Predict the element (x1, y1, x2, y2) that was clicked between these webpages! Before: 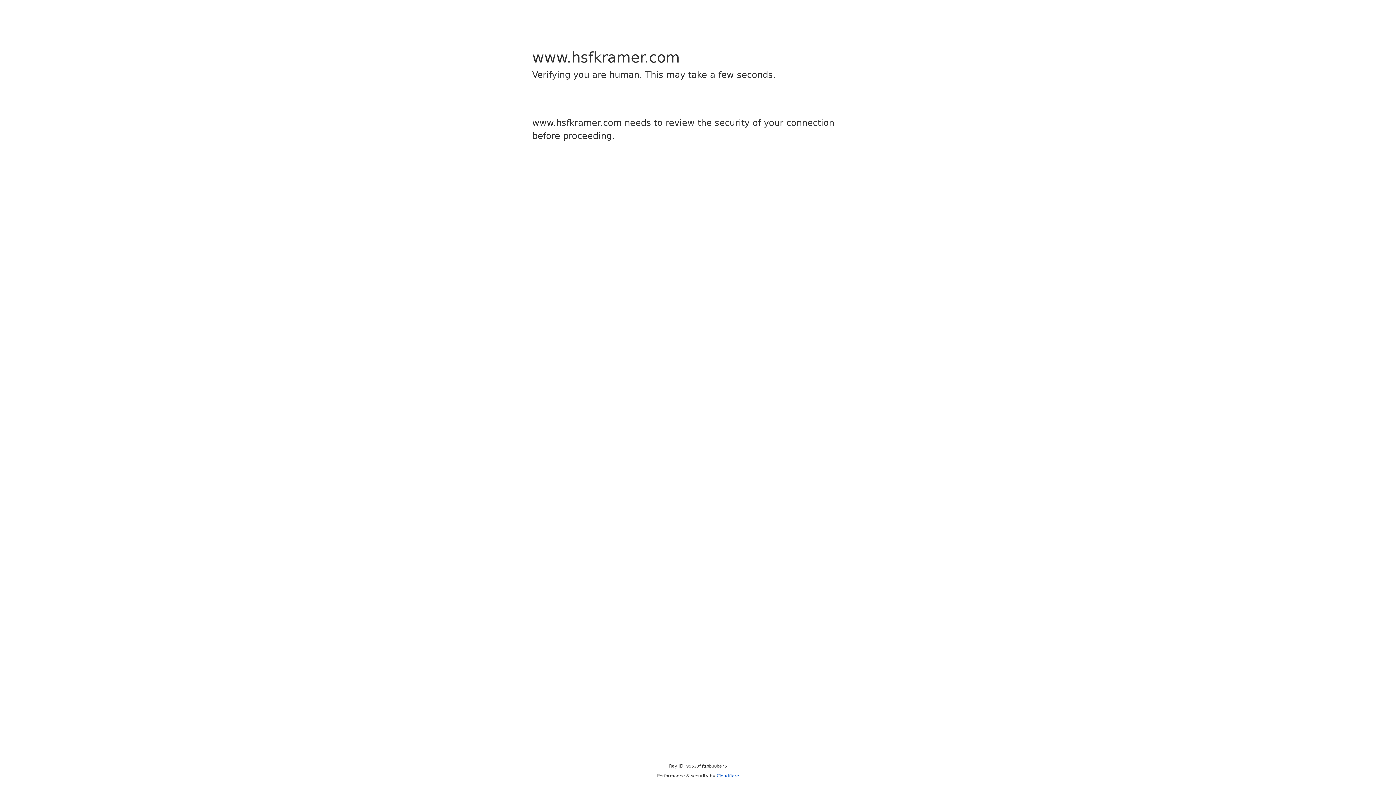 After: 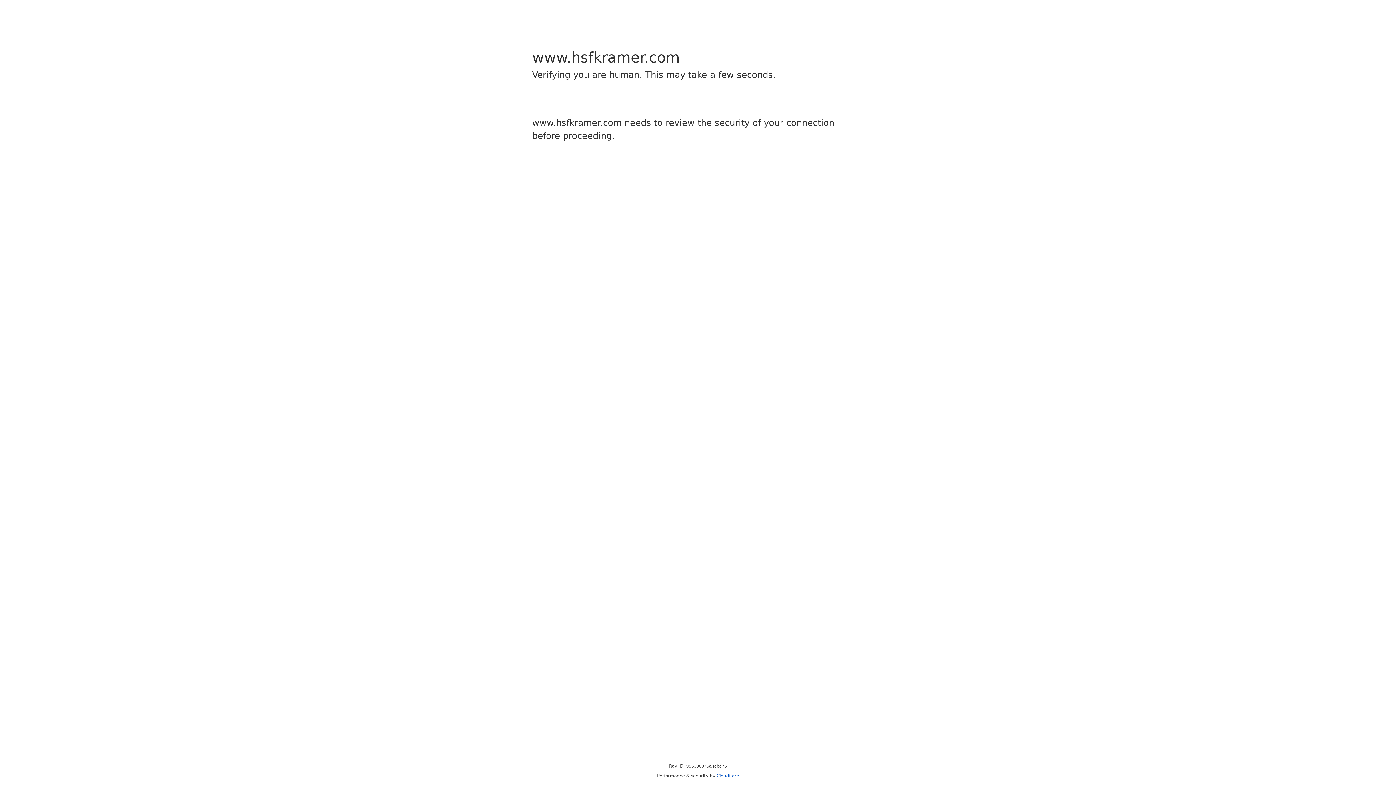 Action: label: Cloudflare bbox: (716, 773, 739, 778)